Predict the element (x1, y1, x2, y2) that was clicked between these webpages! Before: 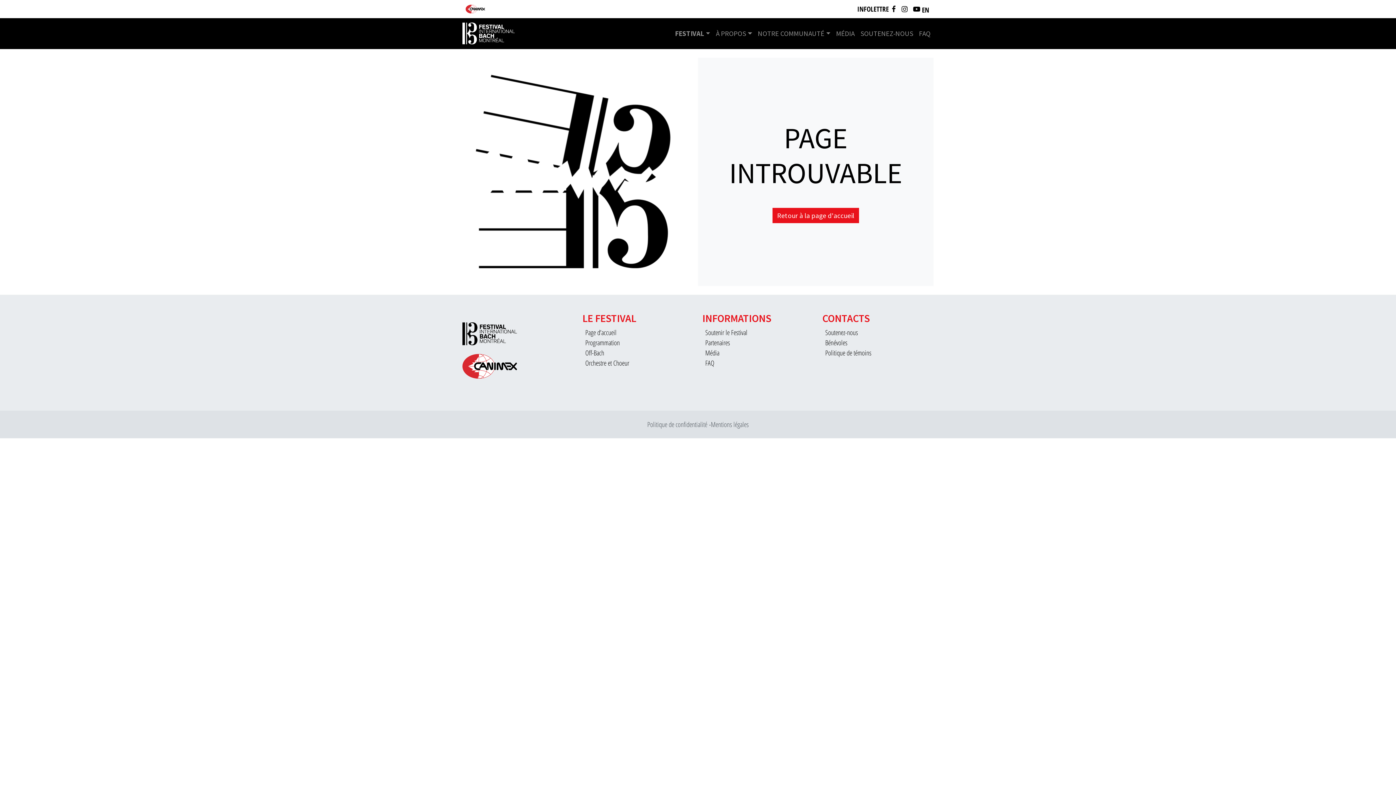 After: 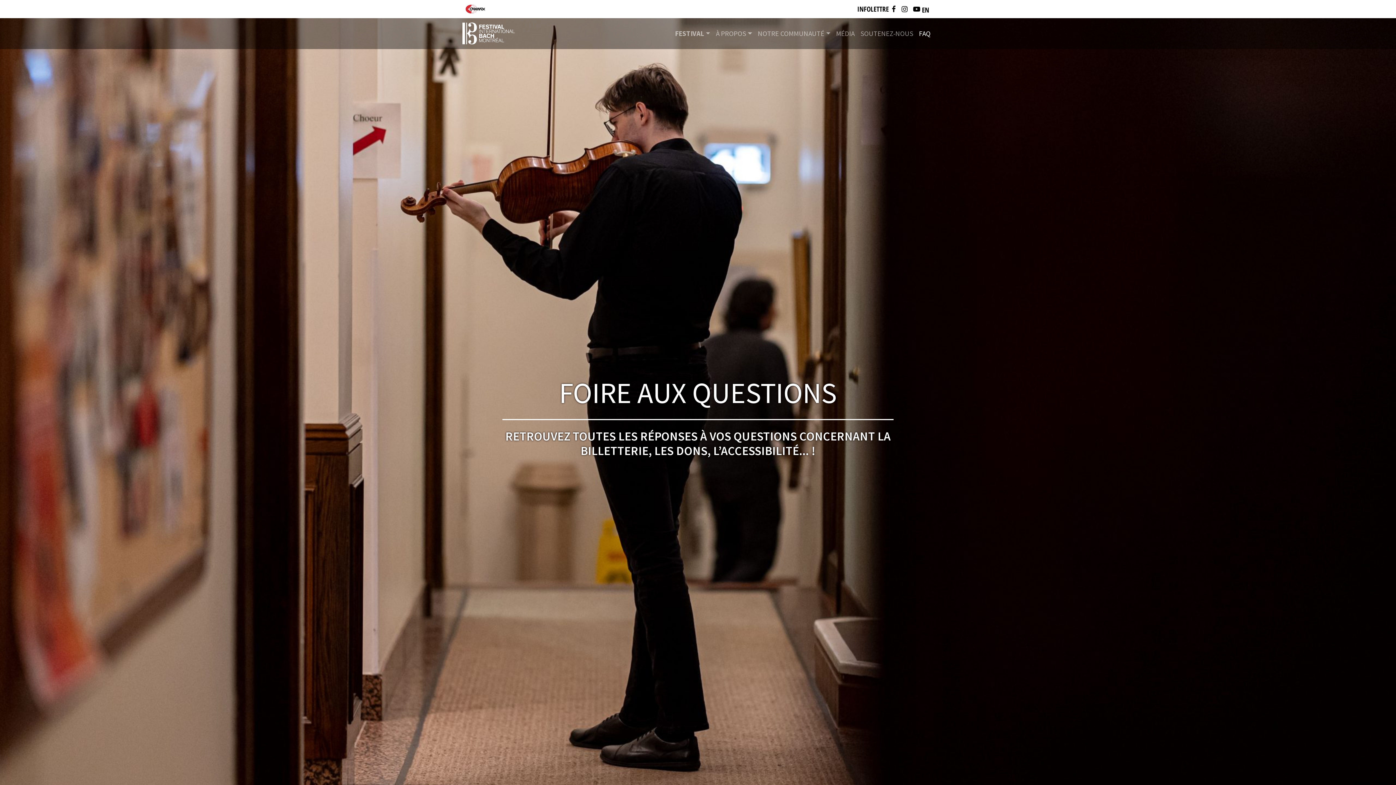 Action: bbox: (916, 25, 933, 41) label: FAQ